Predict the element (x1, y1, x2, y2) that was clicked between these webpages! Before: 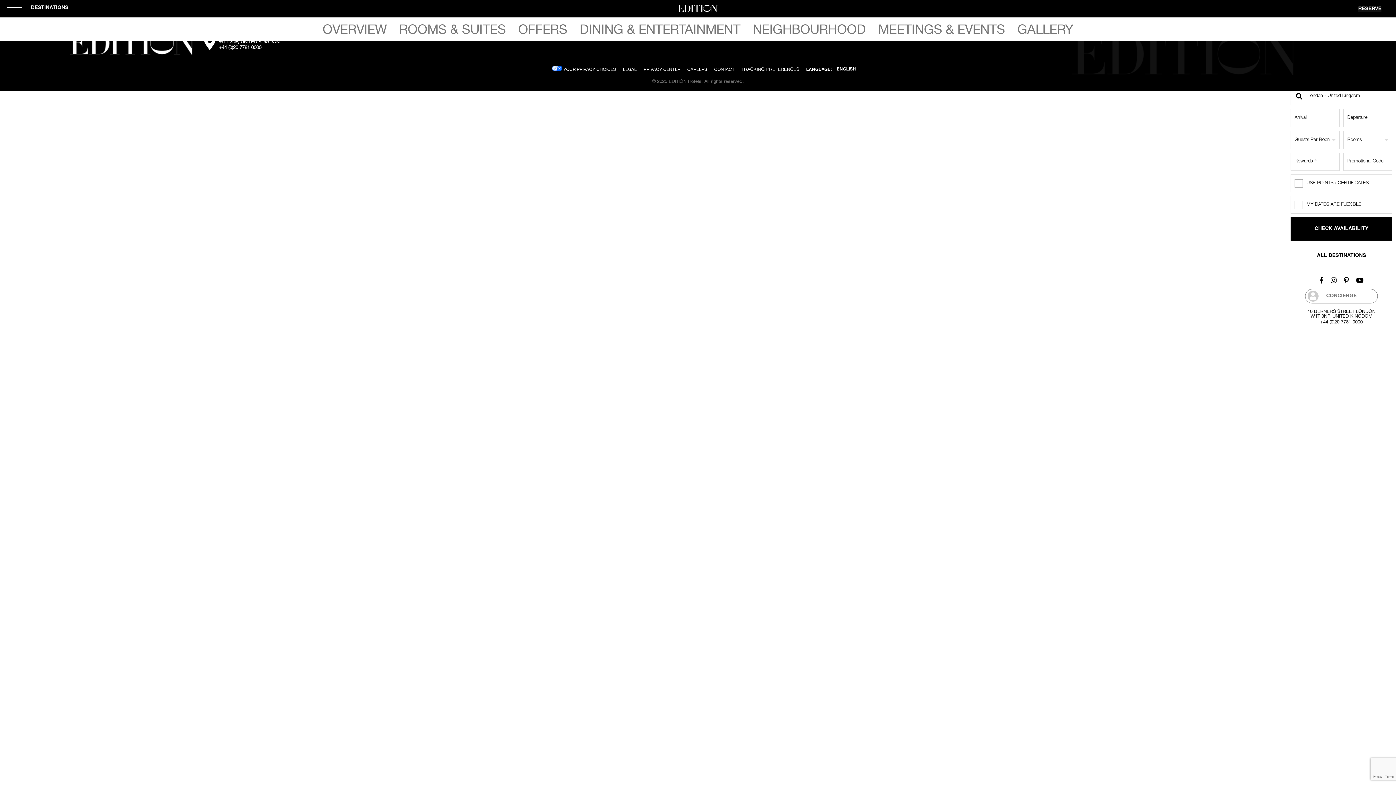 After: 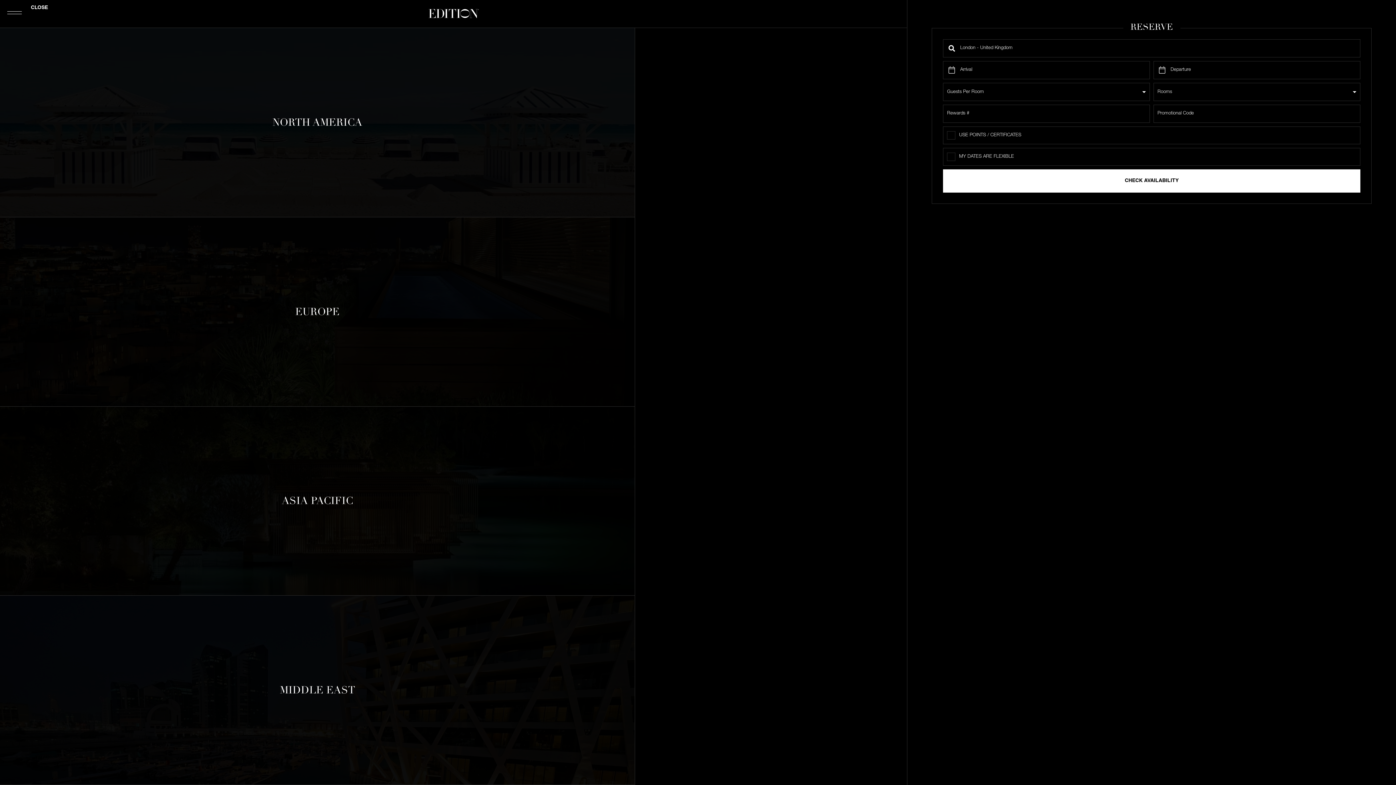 Action: label: DESTINATIONS bbox: (30, 5, 68, 10)